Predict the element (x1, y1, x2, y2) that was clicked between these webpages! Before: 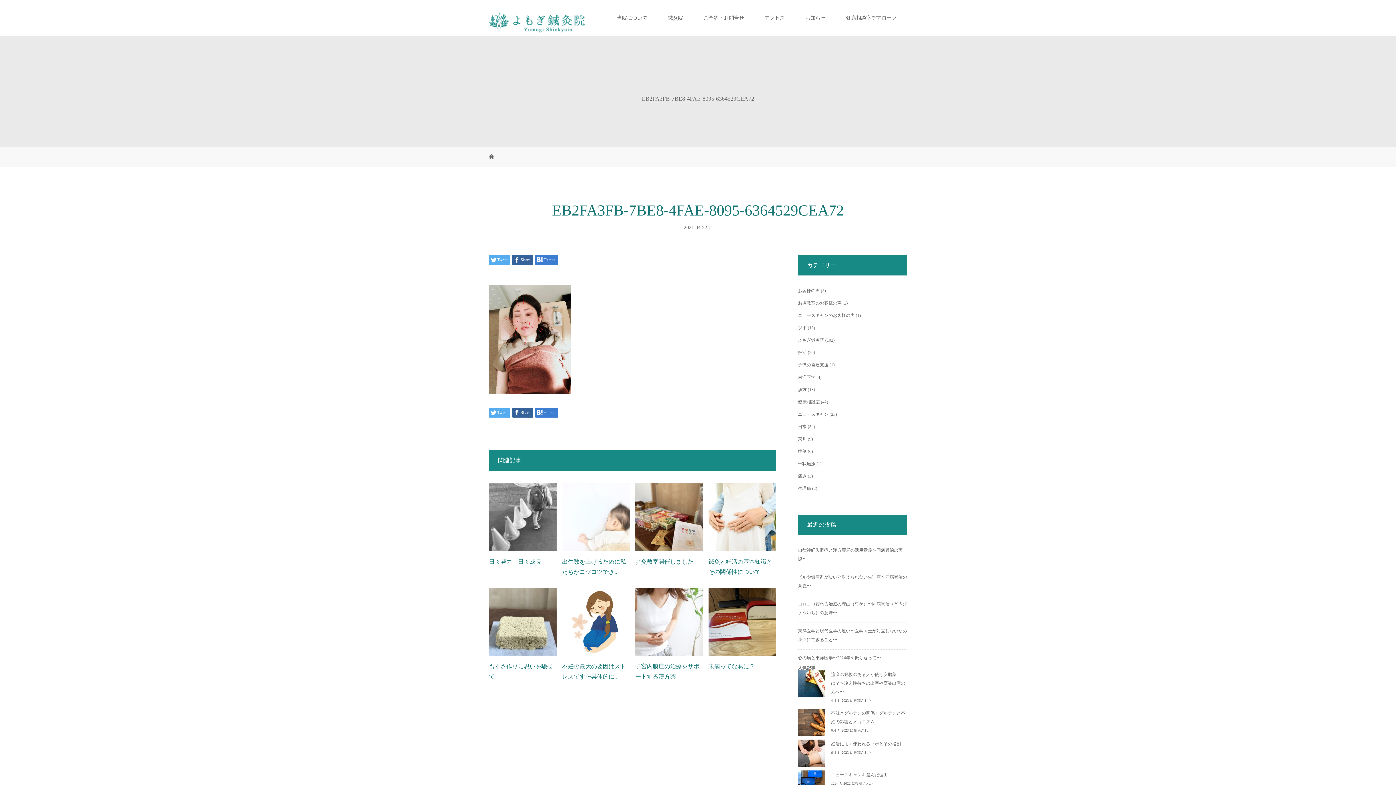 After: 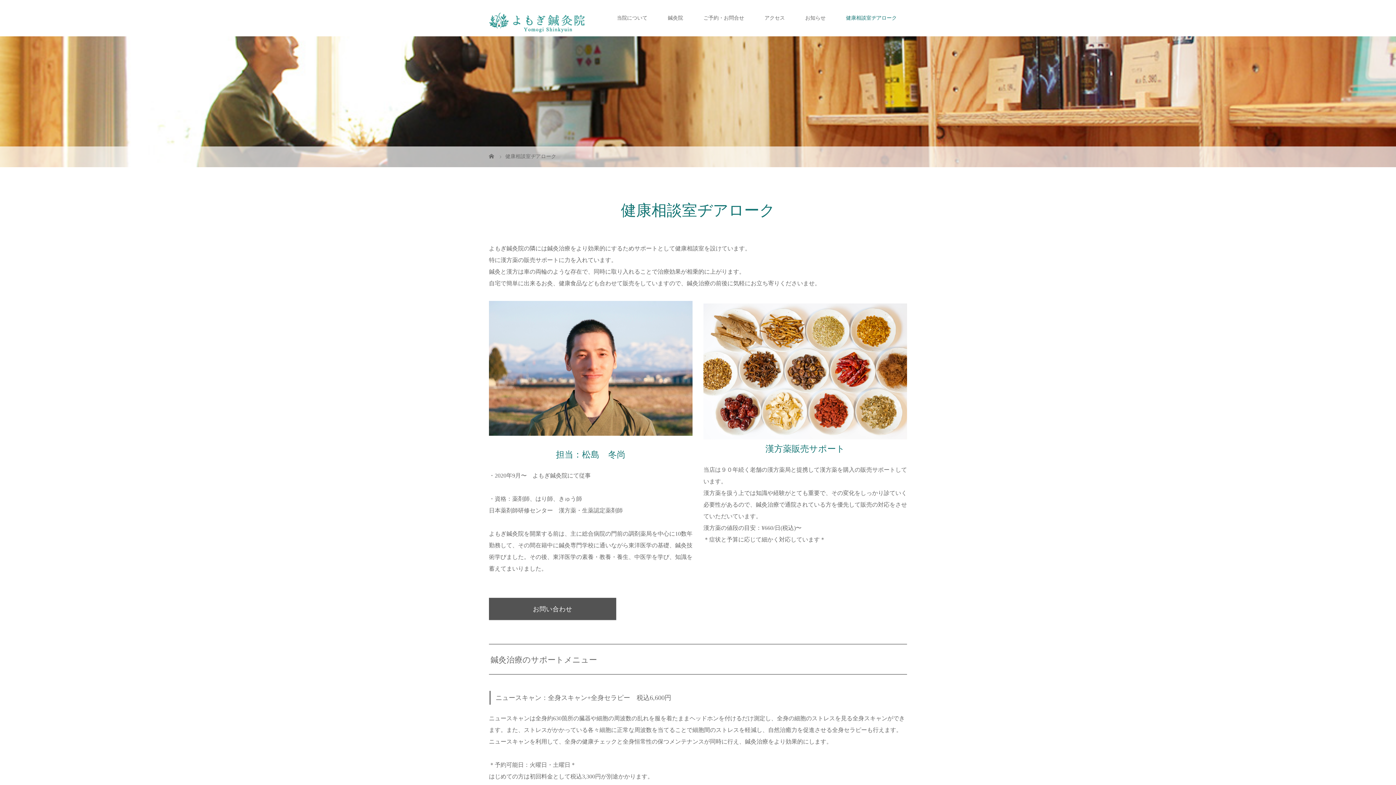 Action: label: 健康相談室ヂアローク bbox: (836, 0, 907, 36)